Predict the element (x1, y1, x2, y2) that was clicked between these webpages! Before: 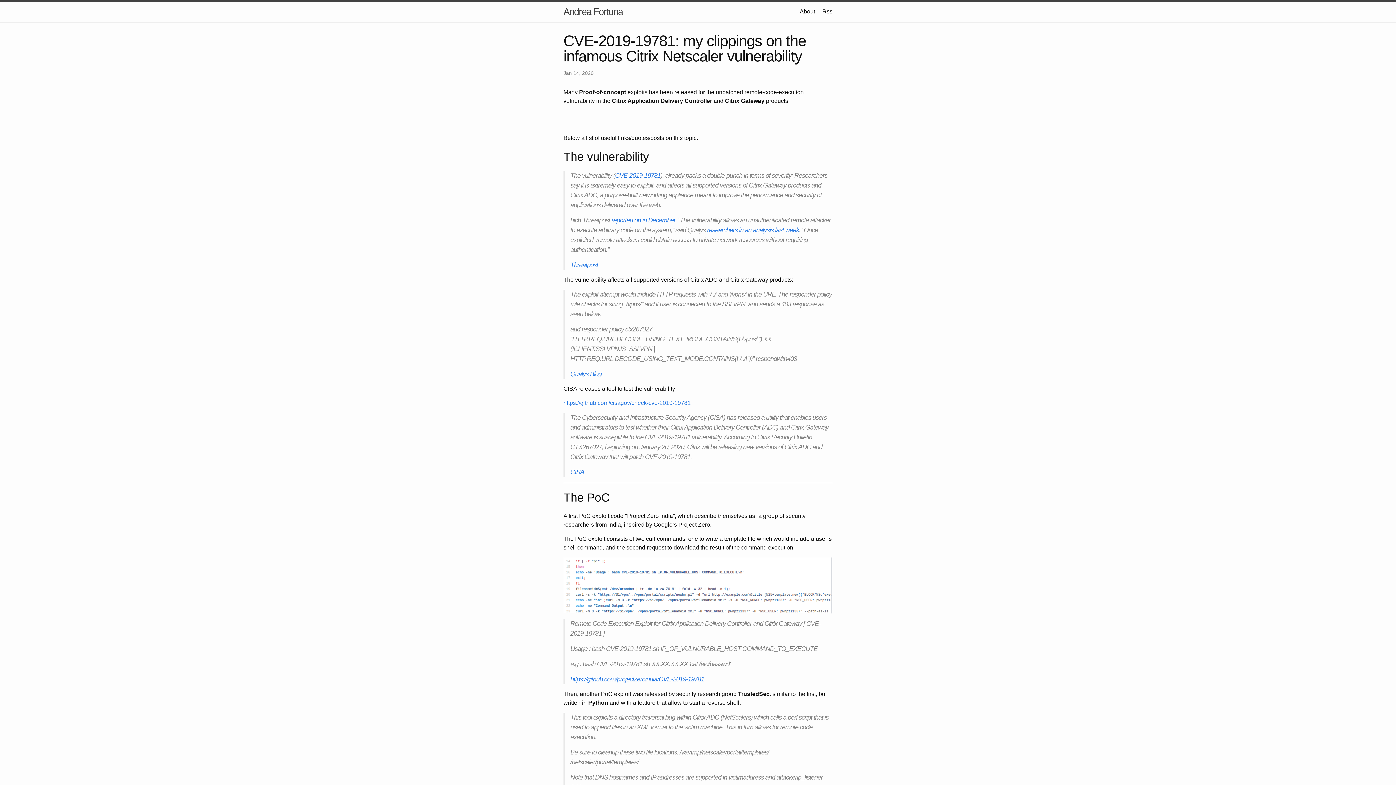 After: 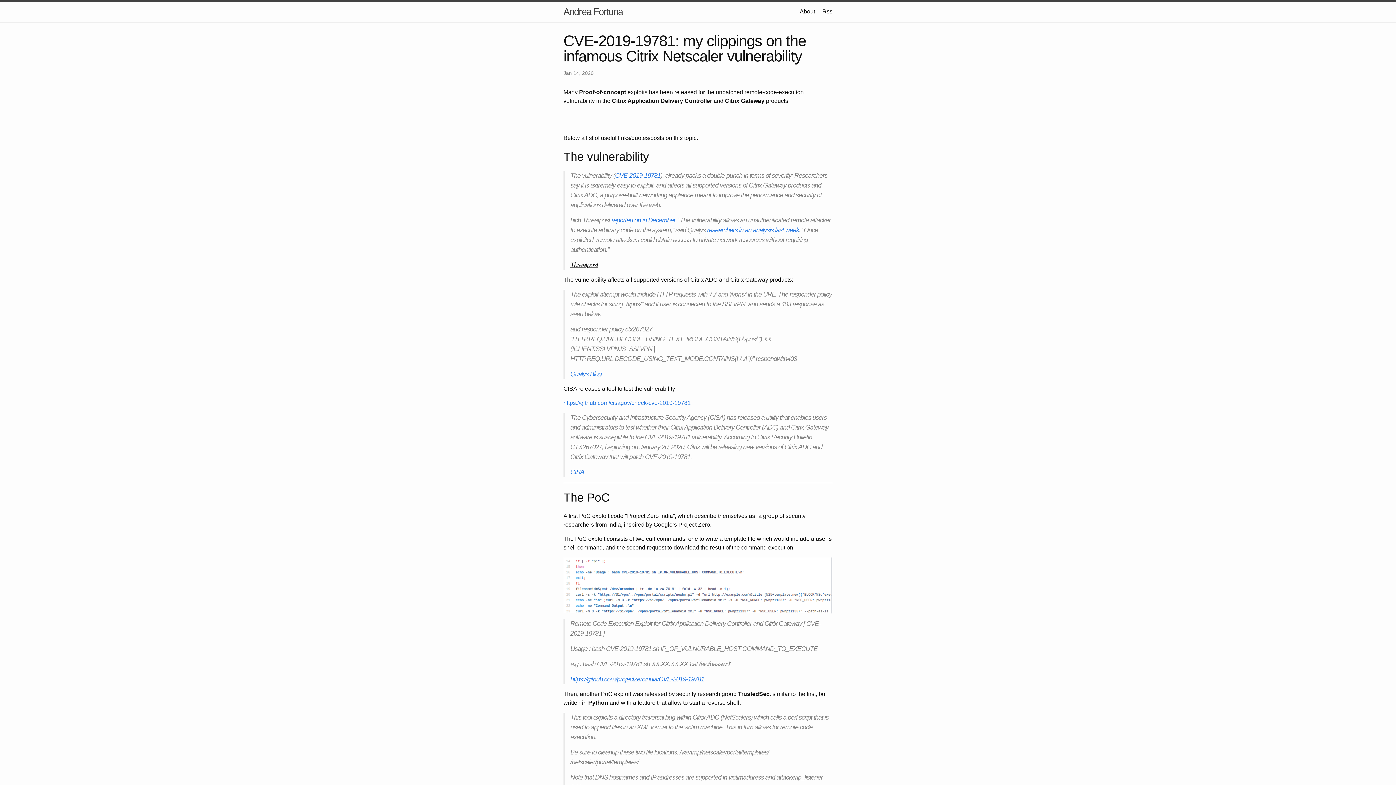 Action: bbox: (570, 261, 598, 268) label: Threatpost (opens in a new tab)